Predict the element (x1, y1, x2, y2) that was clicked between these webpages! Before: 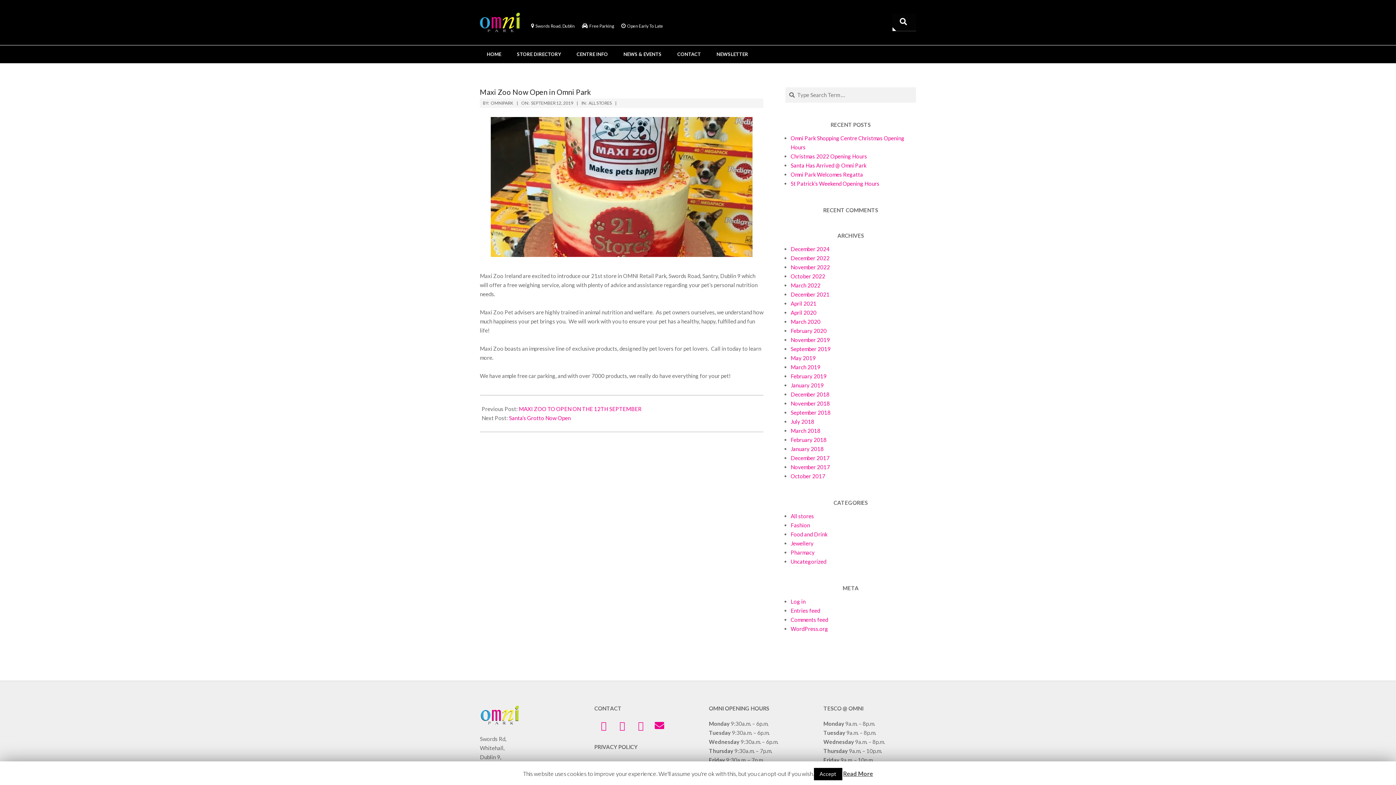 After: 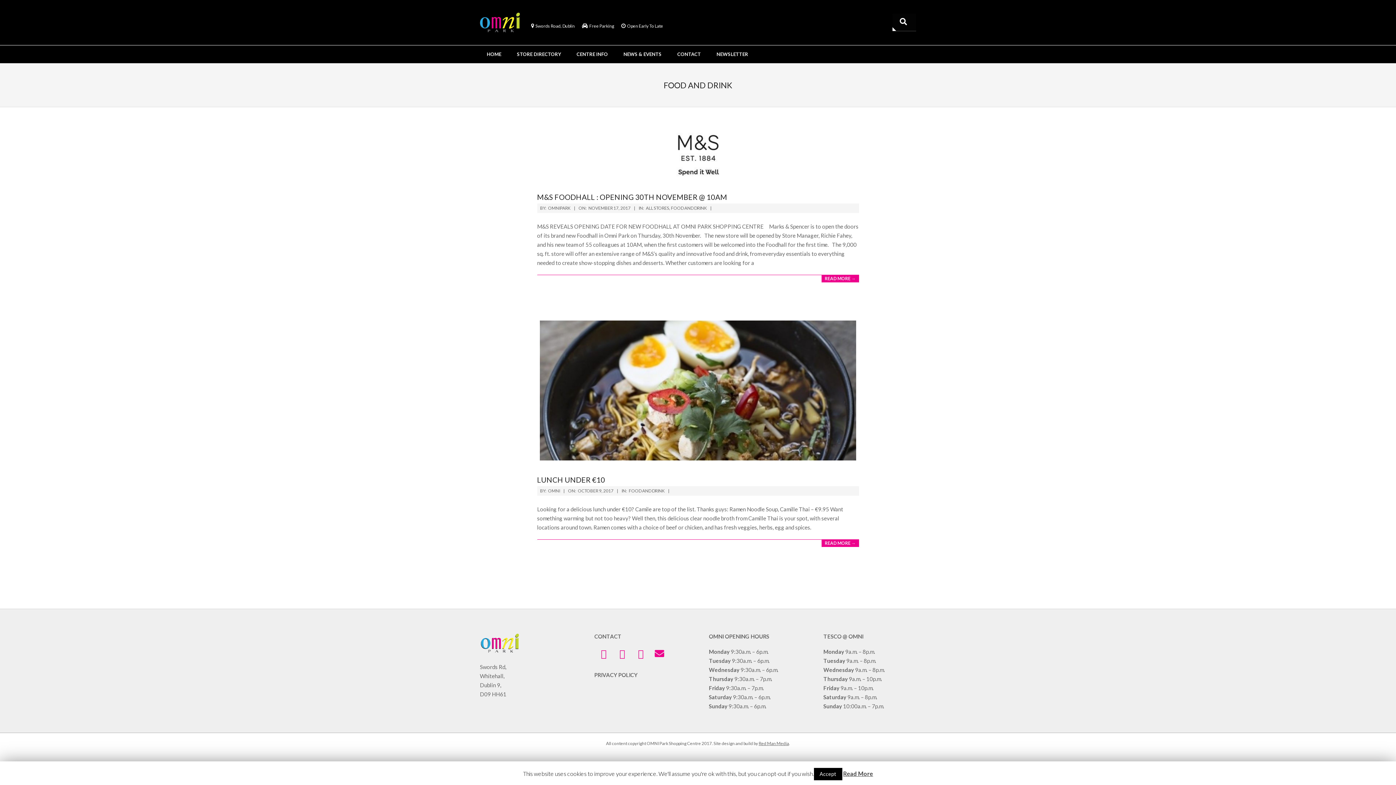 Action: bbox: (790, 531, 827, 537) label: Food and Drink